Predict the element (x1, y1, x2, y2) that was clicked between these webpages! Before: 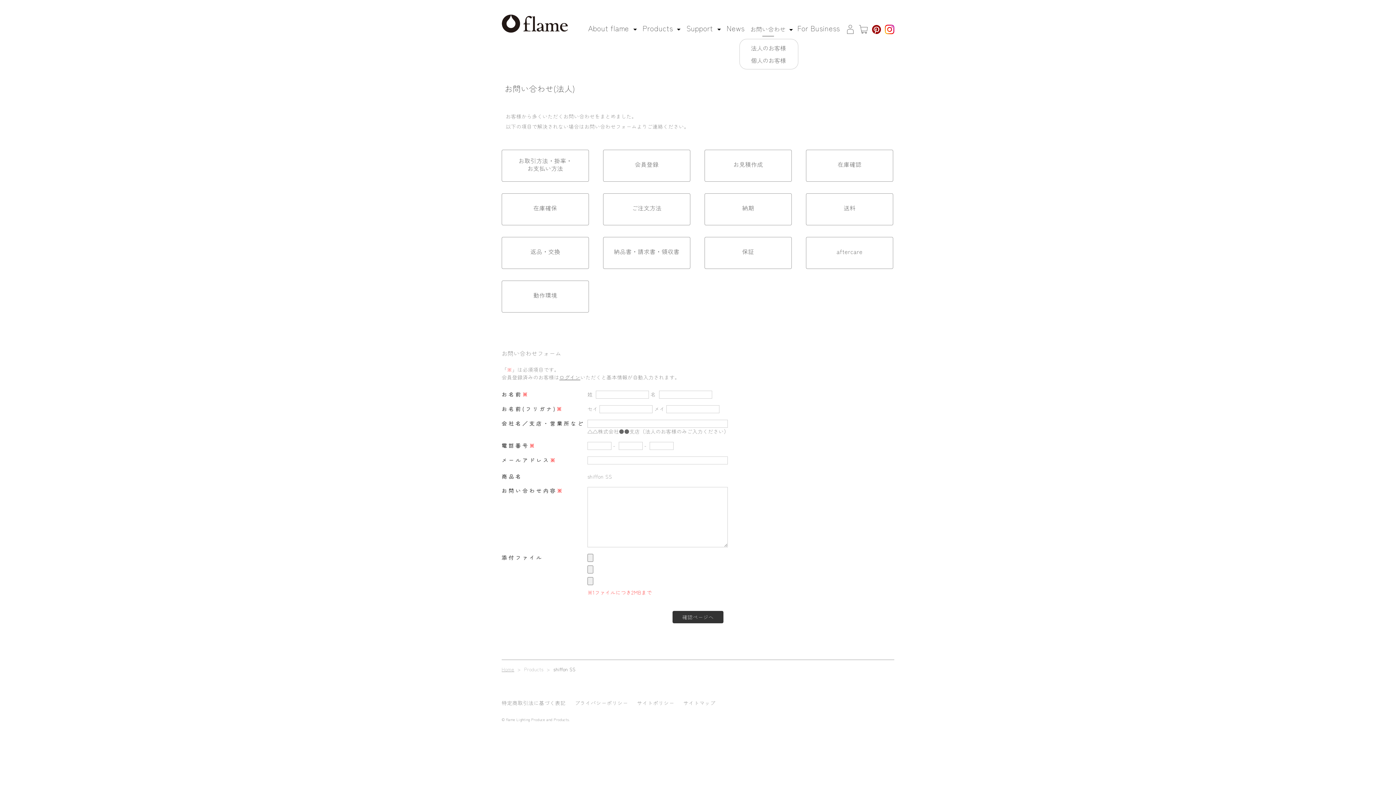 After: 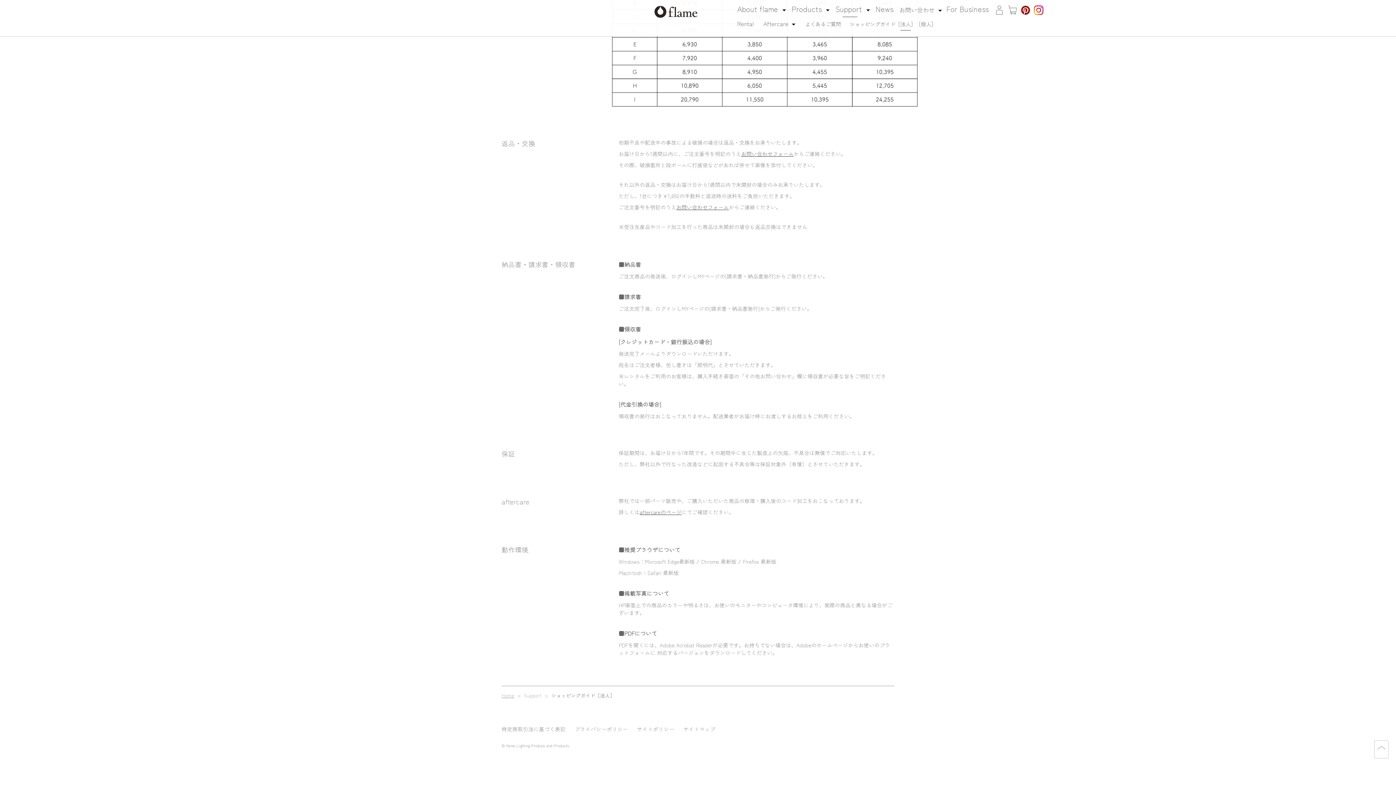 Action: bbox: (501, 237, 589, 269) label: 返品・交換